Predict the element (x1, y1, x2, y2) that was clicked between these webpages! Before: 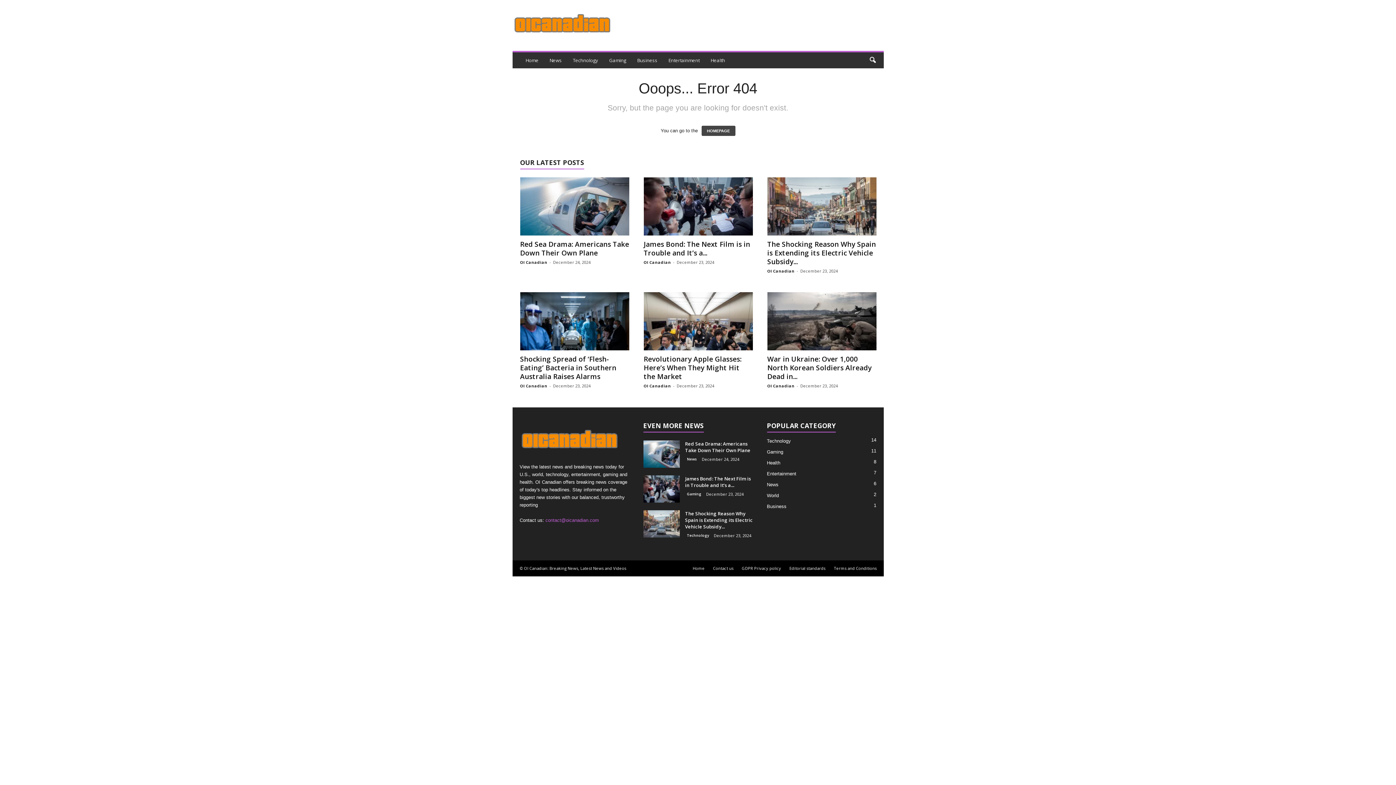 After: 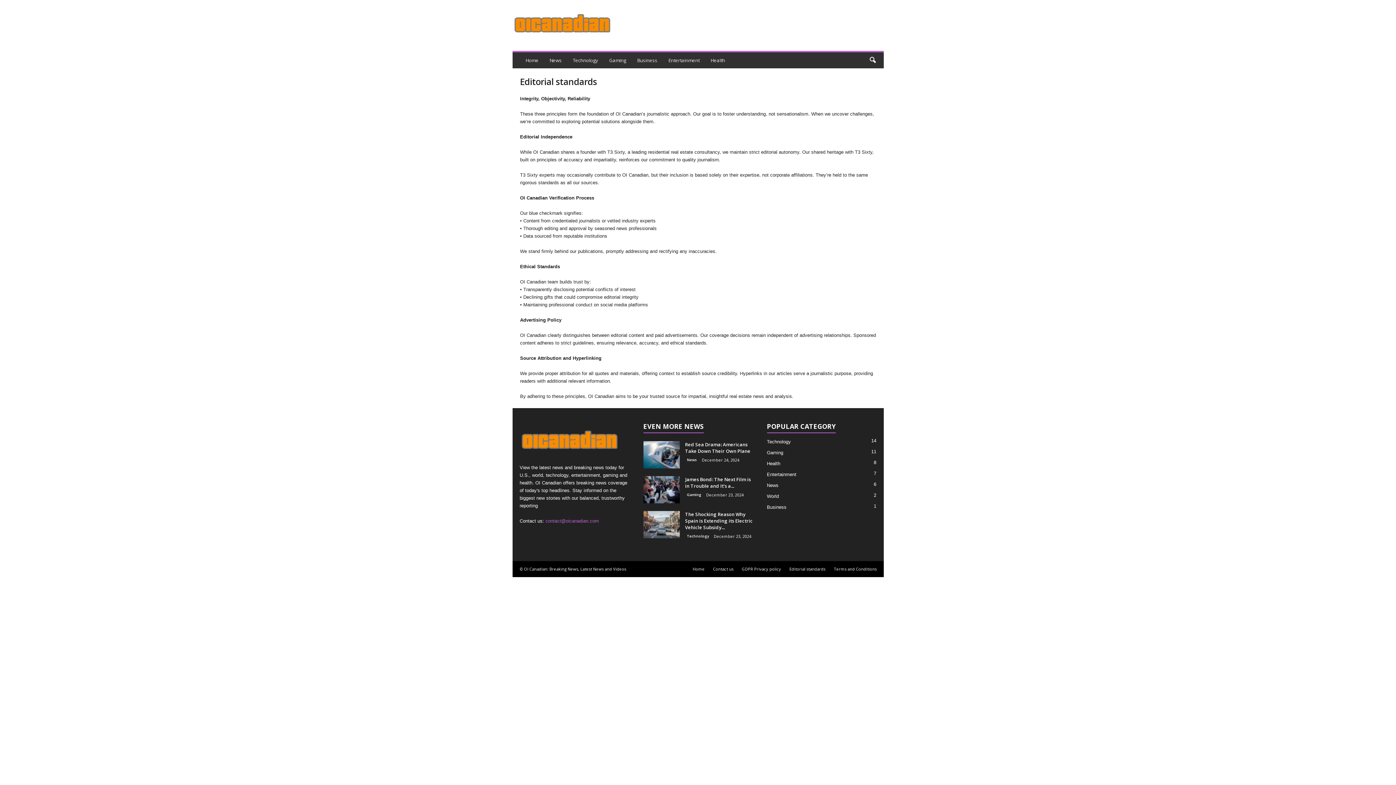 Action: label: Editorial standards bbox: (786, 565, 829, 571)